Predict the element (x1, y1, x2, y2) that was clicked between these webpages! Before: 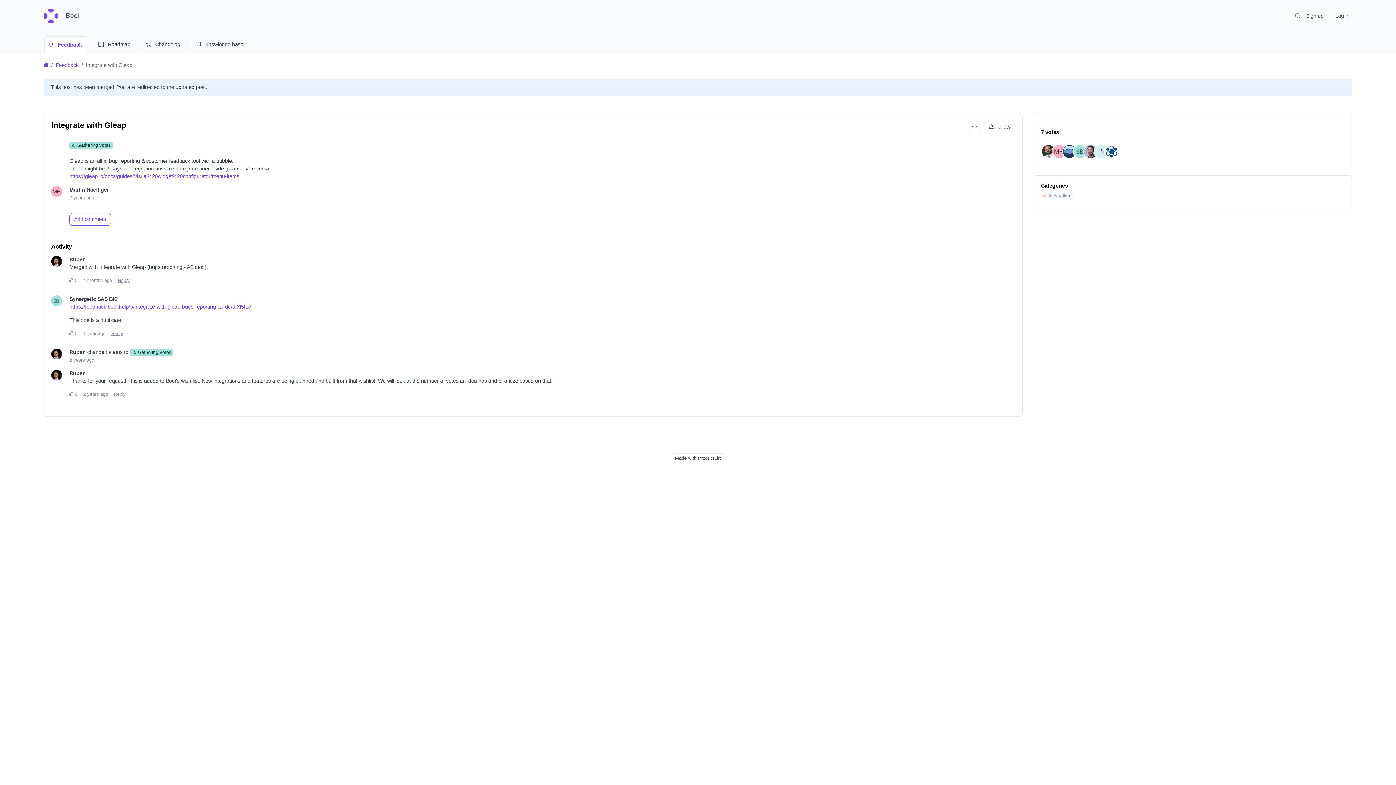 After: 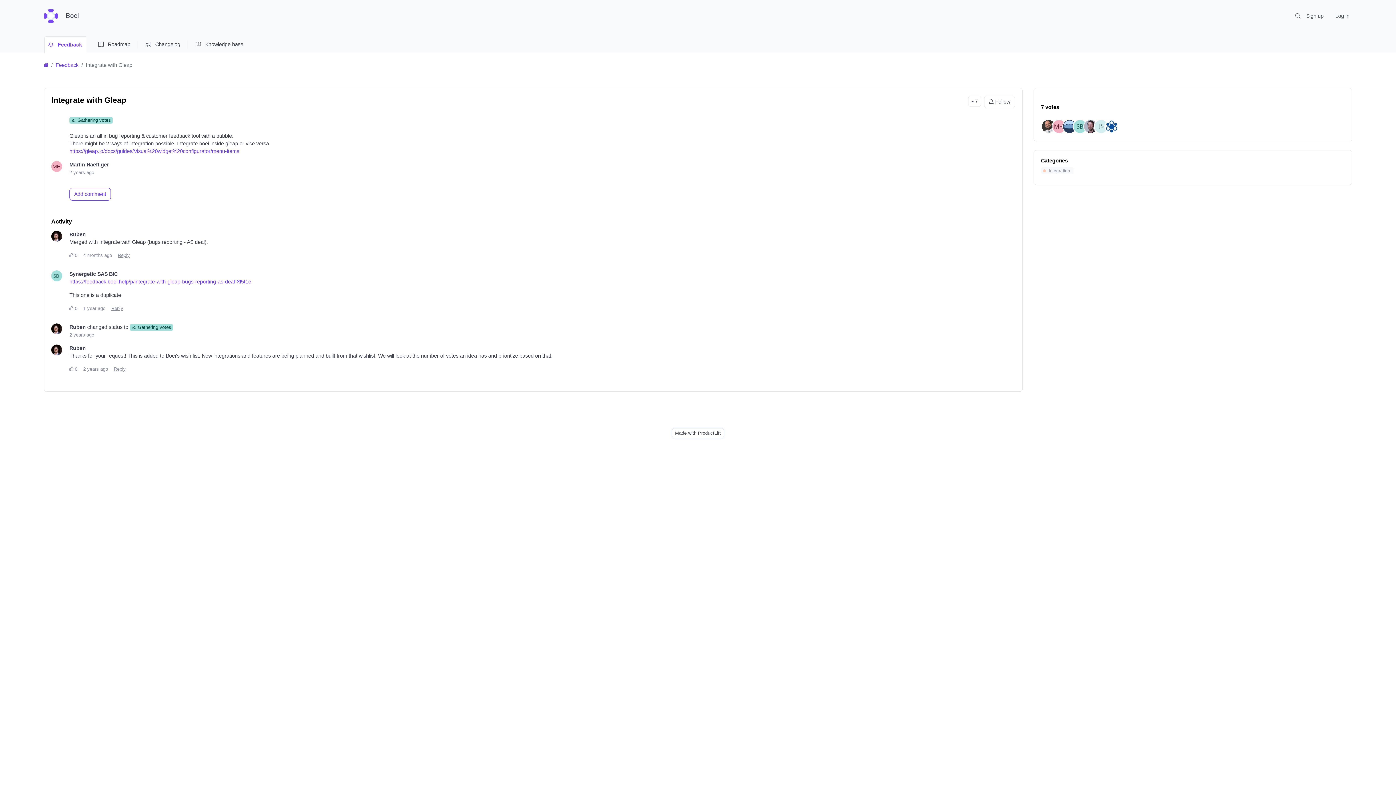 Action: label: Made with ProductLift bbox: (672, 453, 724, 463)